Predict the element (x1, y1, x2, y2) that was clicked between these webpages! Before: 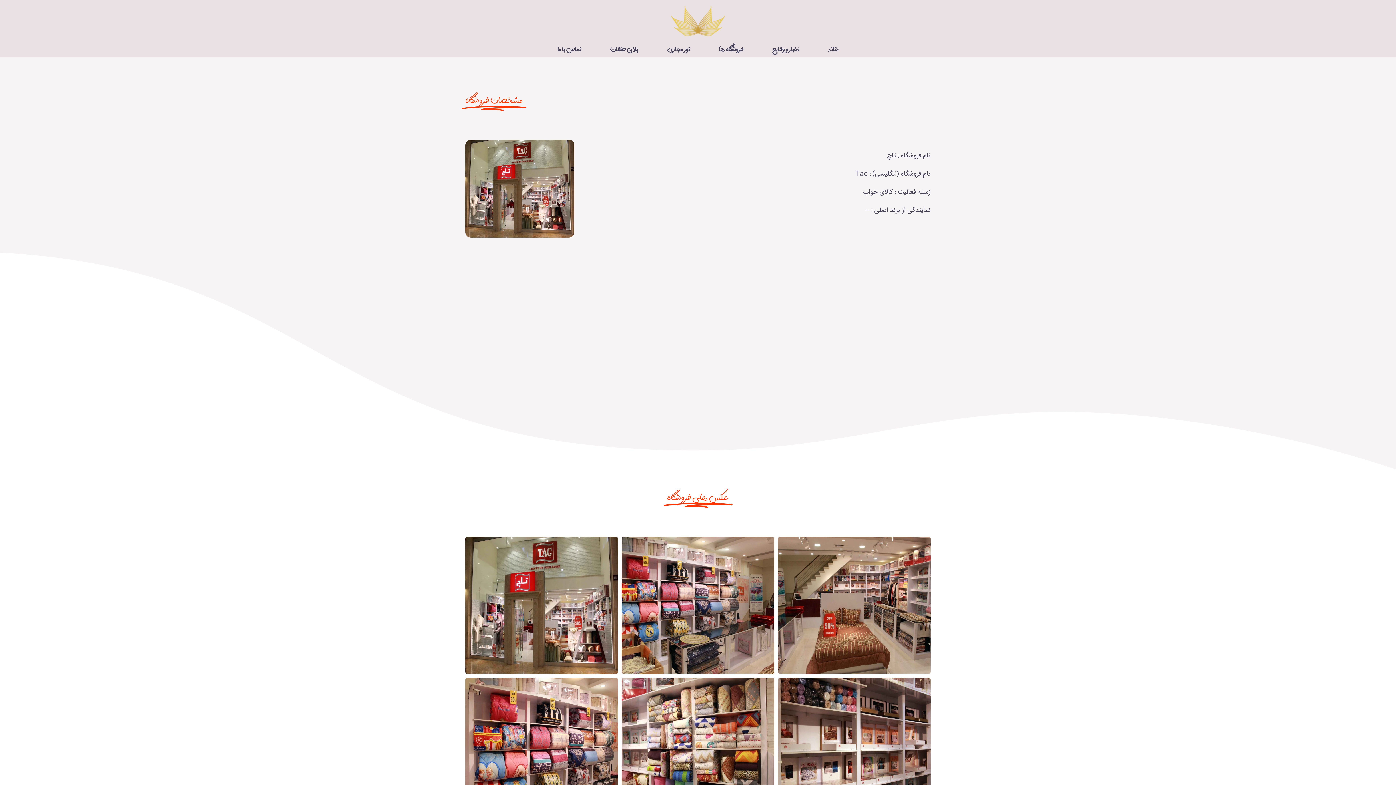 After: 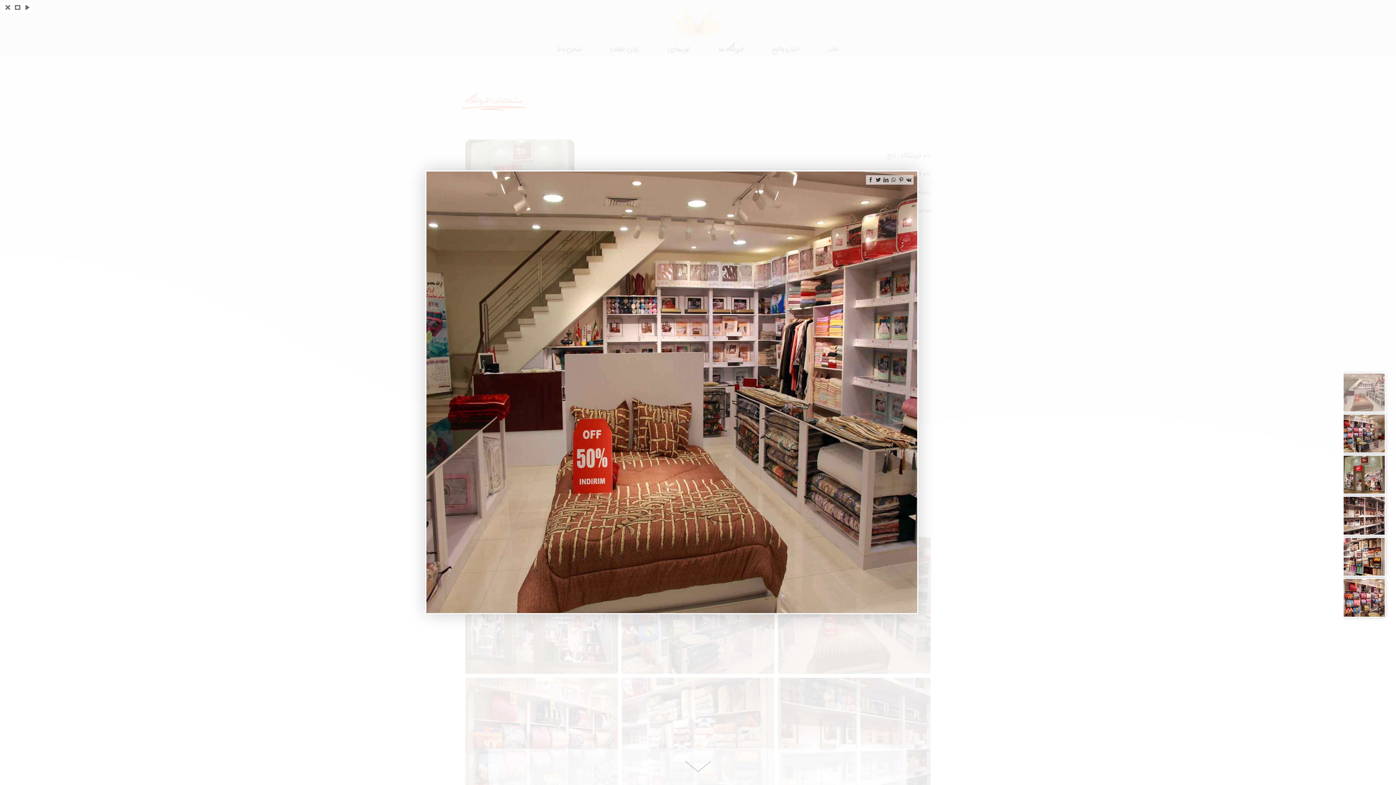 Action: bbox: (778, 536, 930, 547)